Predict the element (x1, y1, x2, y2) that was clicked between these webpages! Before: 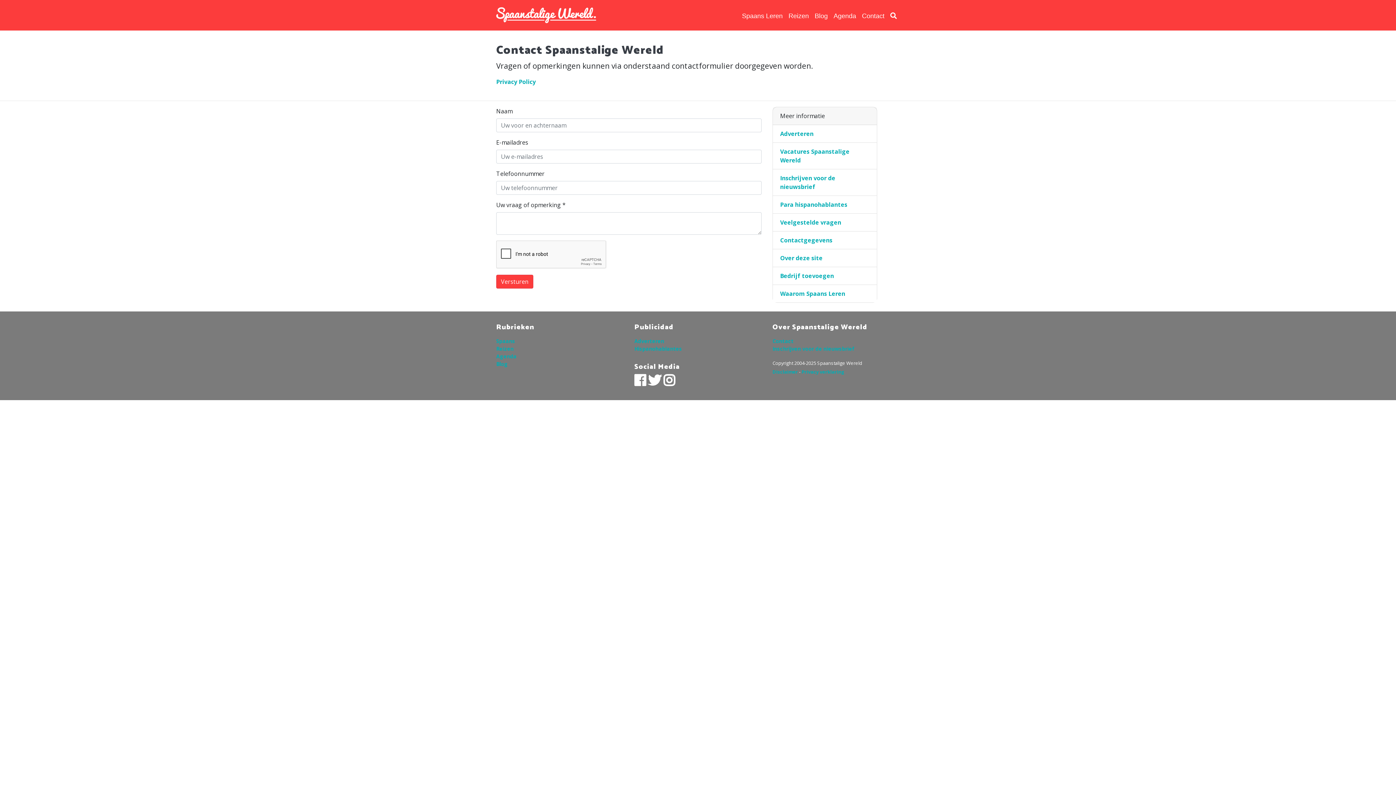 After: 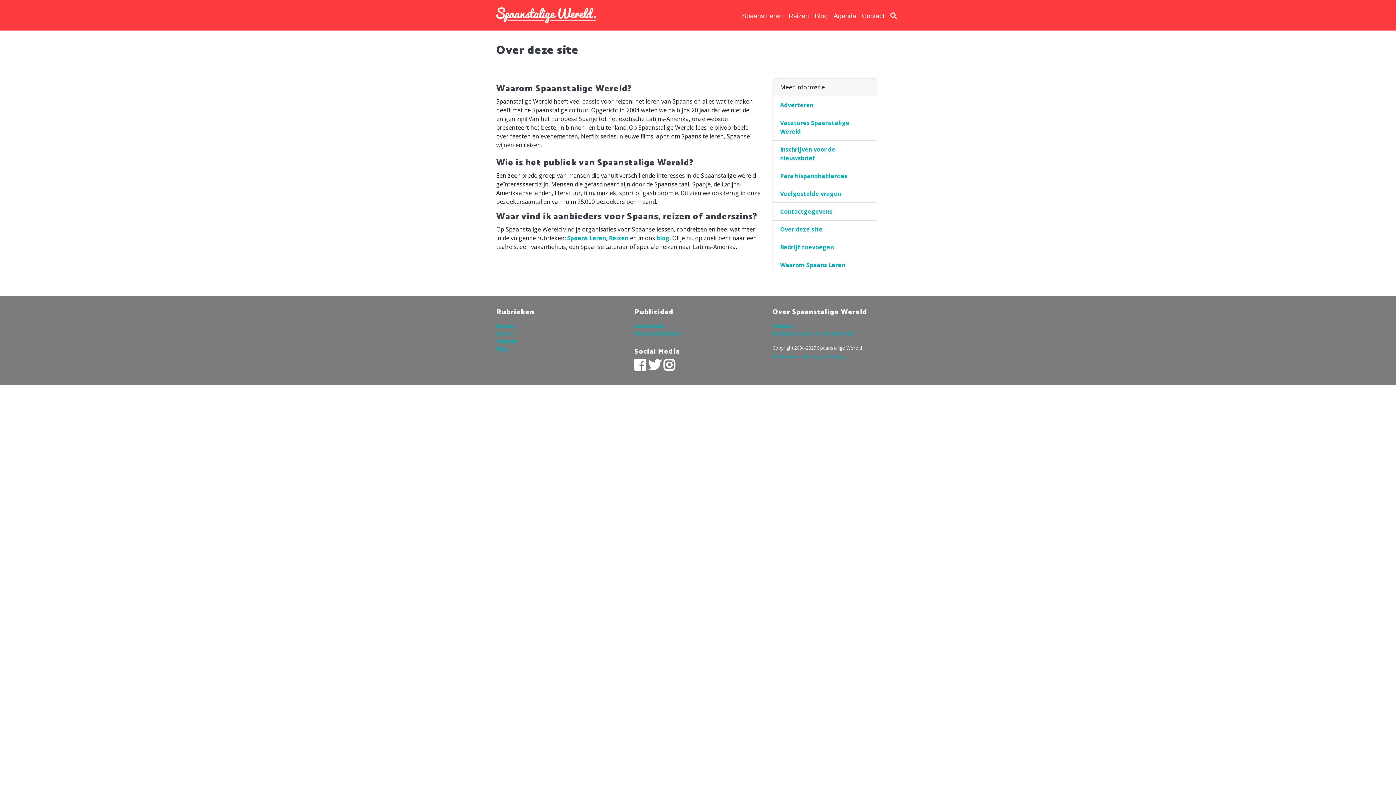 Action: label: Over deze site bbox: (780, 254, 822, 262)